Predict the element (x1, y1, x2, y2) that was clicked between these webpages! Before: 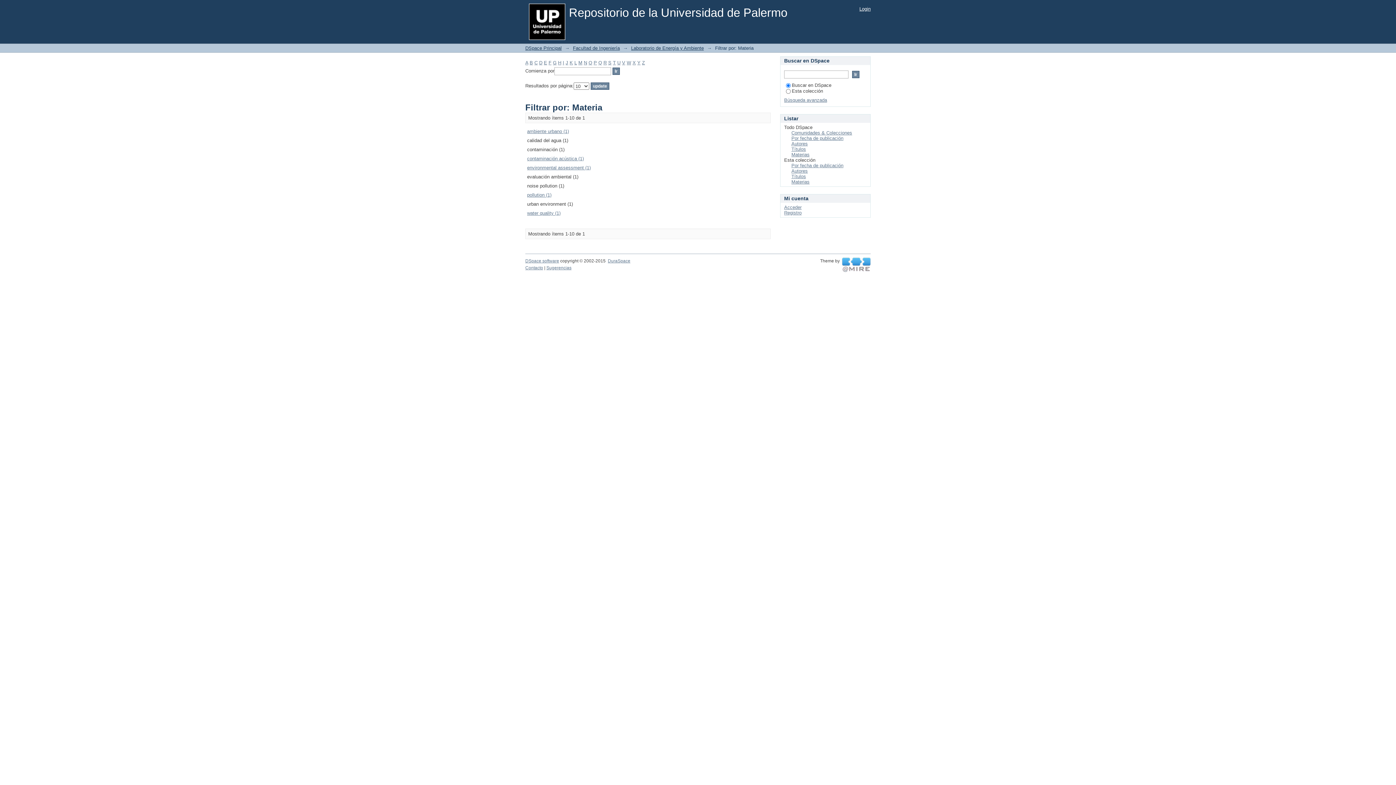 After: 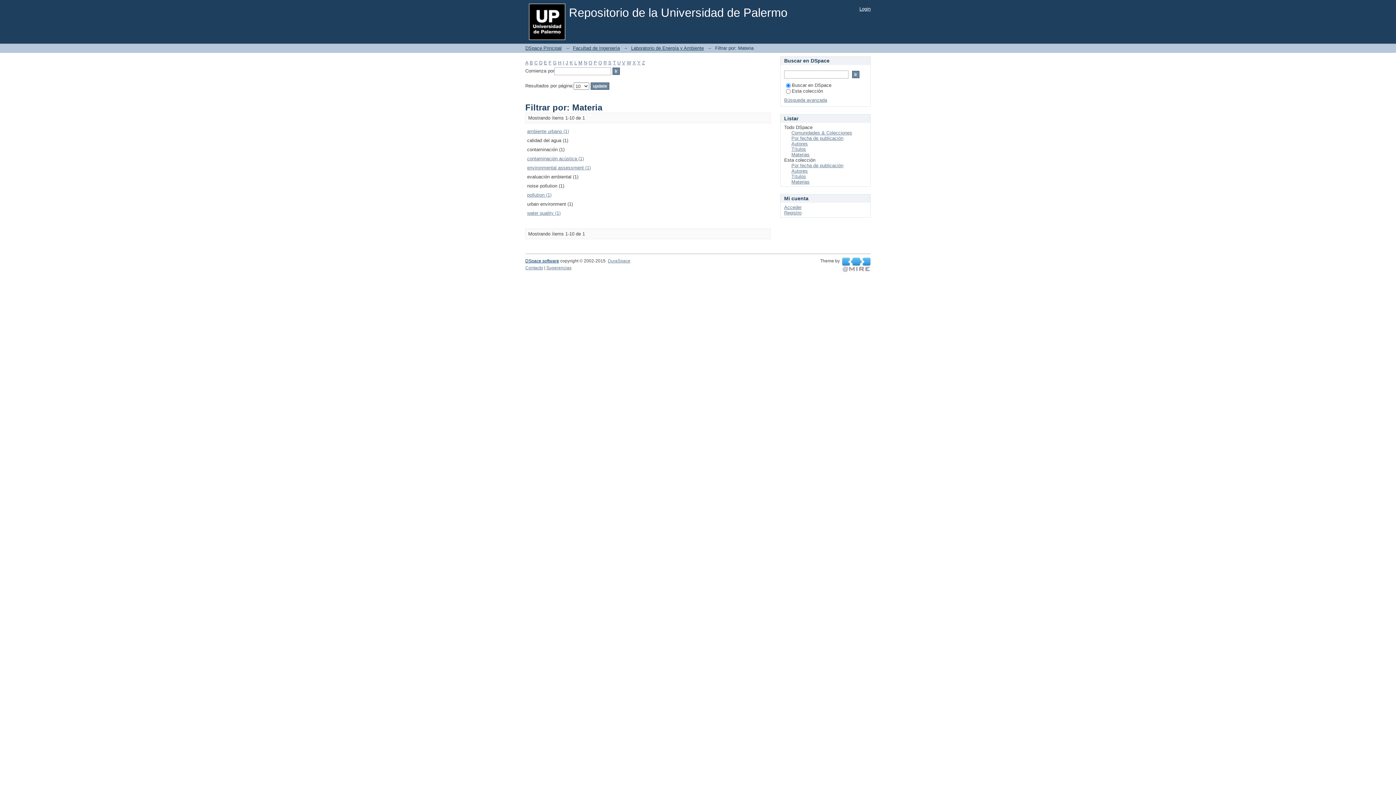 Action: label: DSpace software bbox: (525, 258, 559, 263)